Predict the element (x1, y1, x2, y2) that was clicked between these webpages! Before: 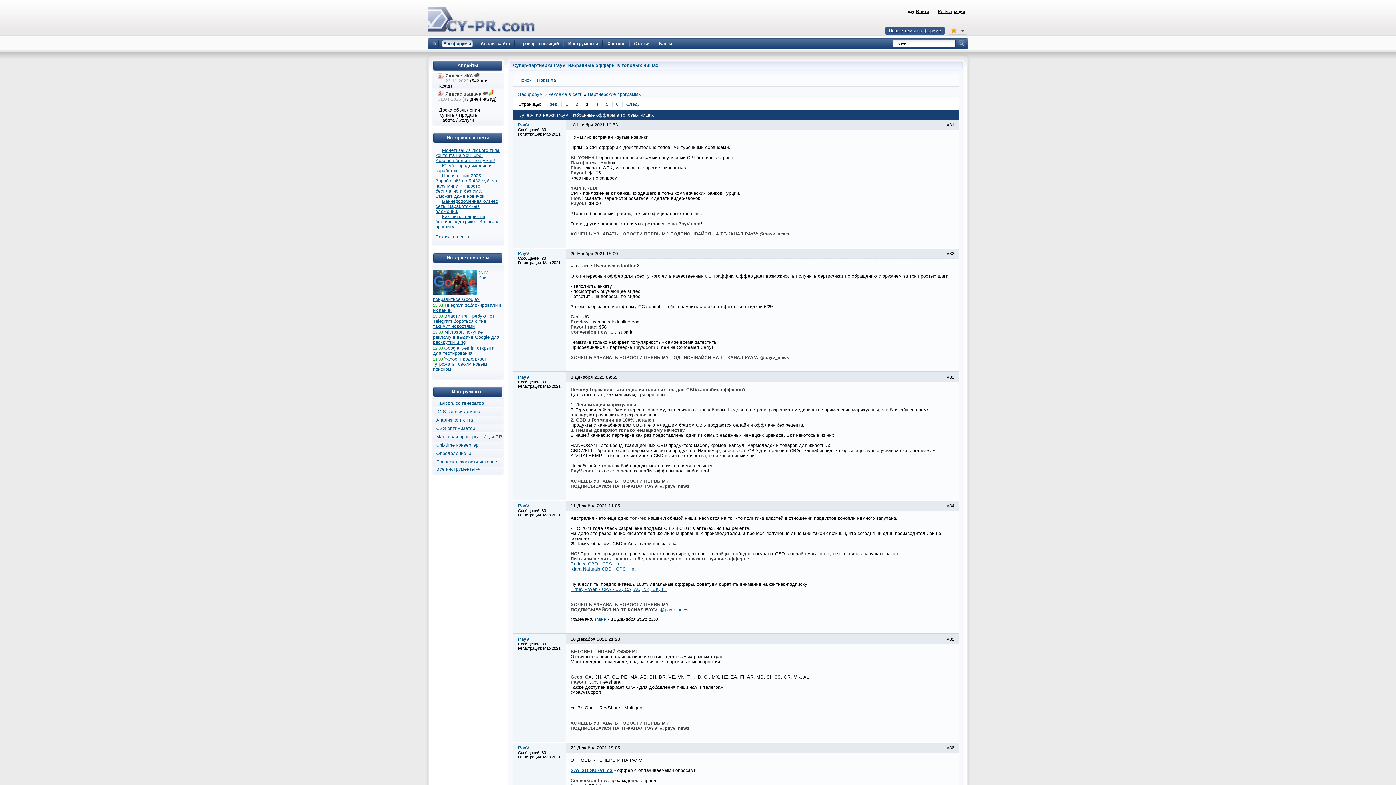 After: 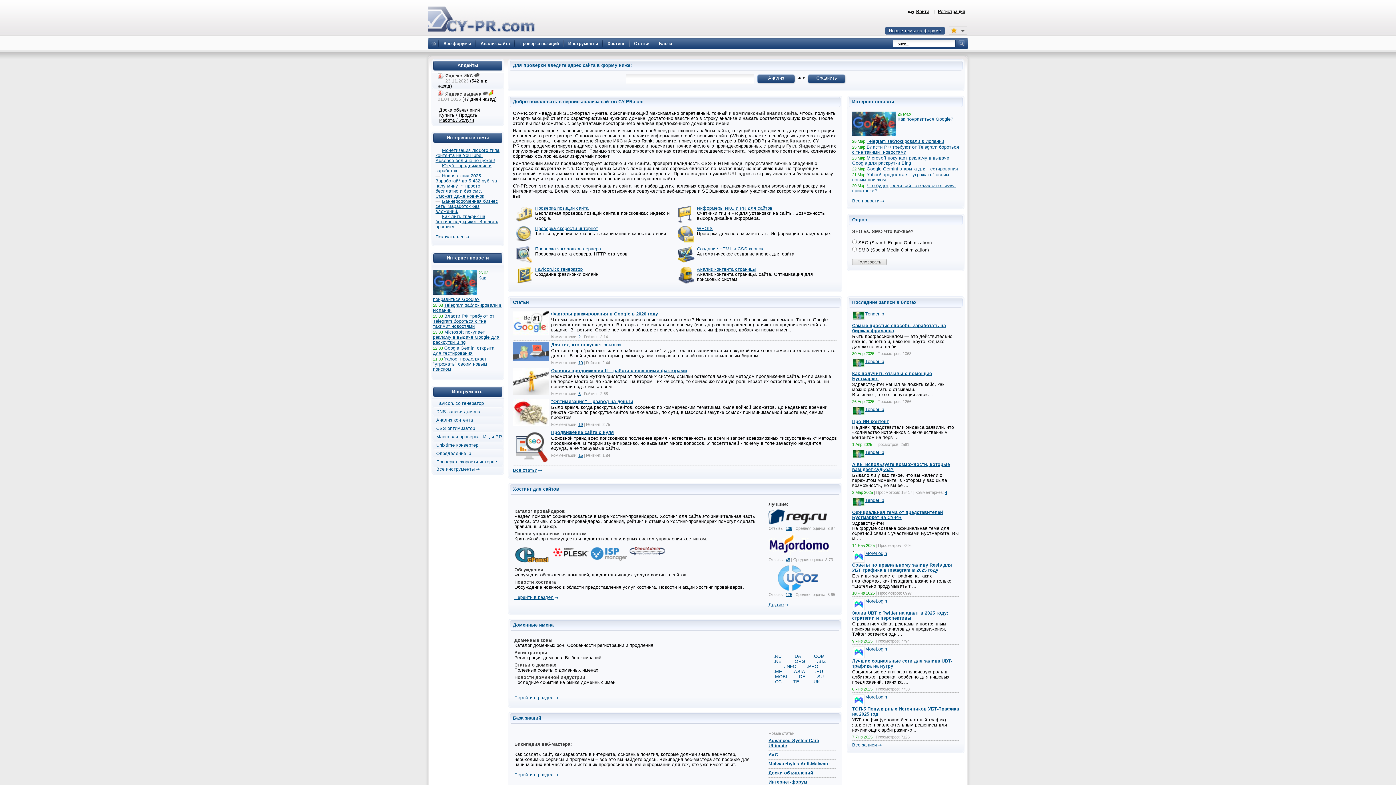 Action: label:   bbox: (428, 6, 536, 32)